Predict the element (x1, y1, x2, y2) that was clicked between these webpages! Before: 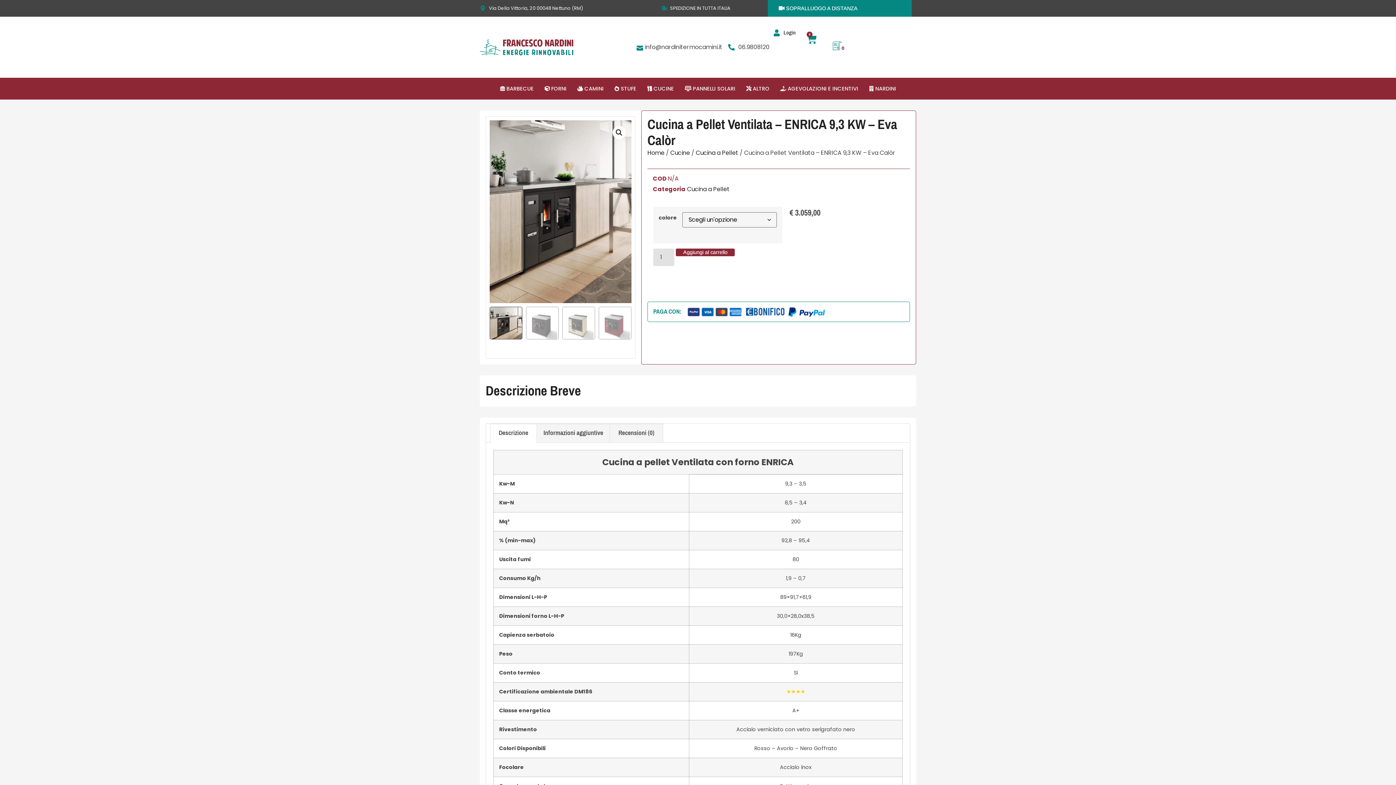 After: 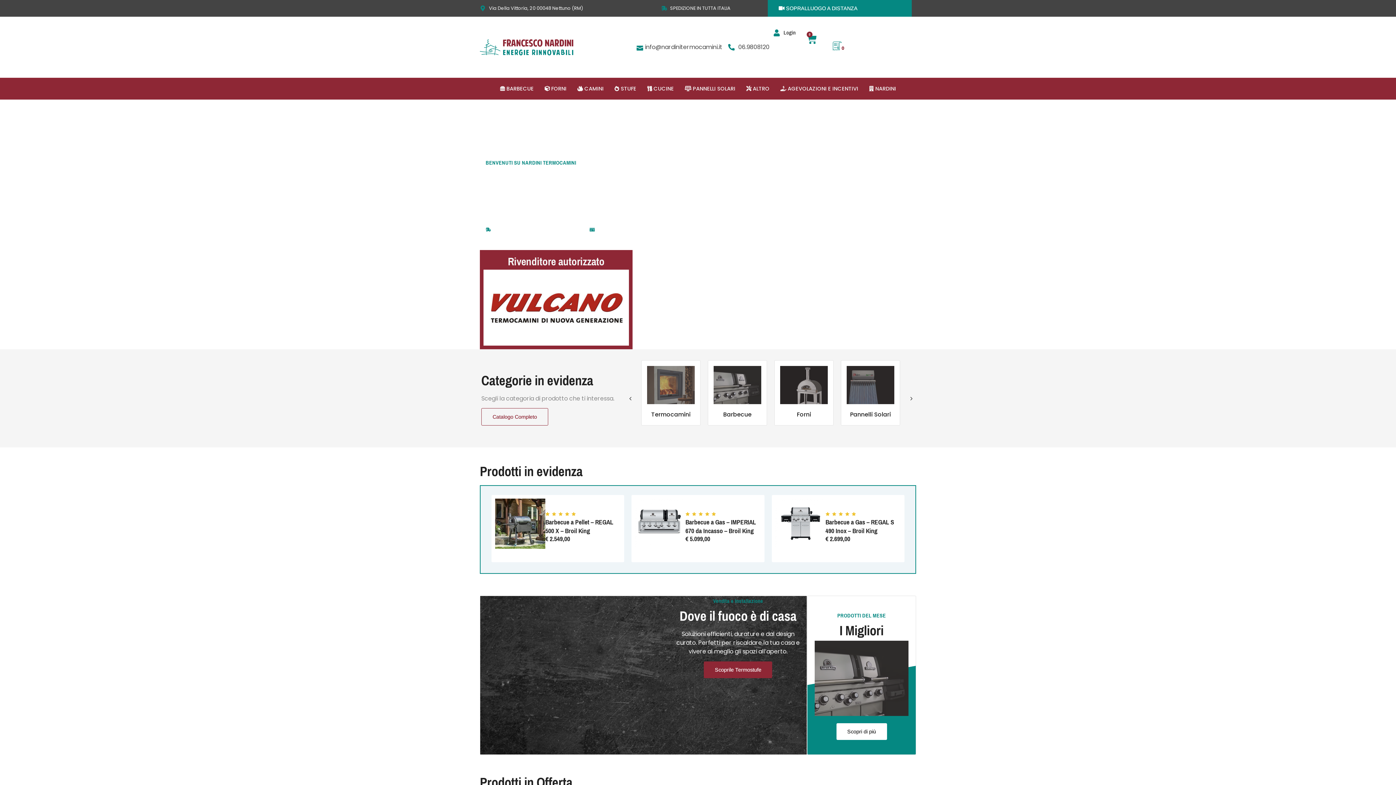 Action: bbox: (480, 39, 606, 55)